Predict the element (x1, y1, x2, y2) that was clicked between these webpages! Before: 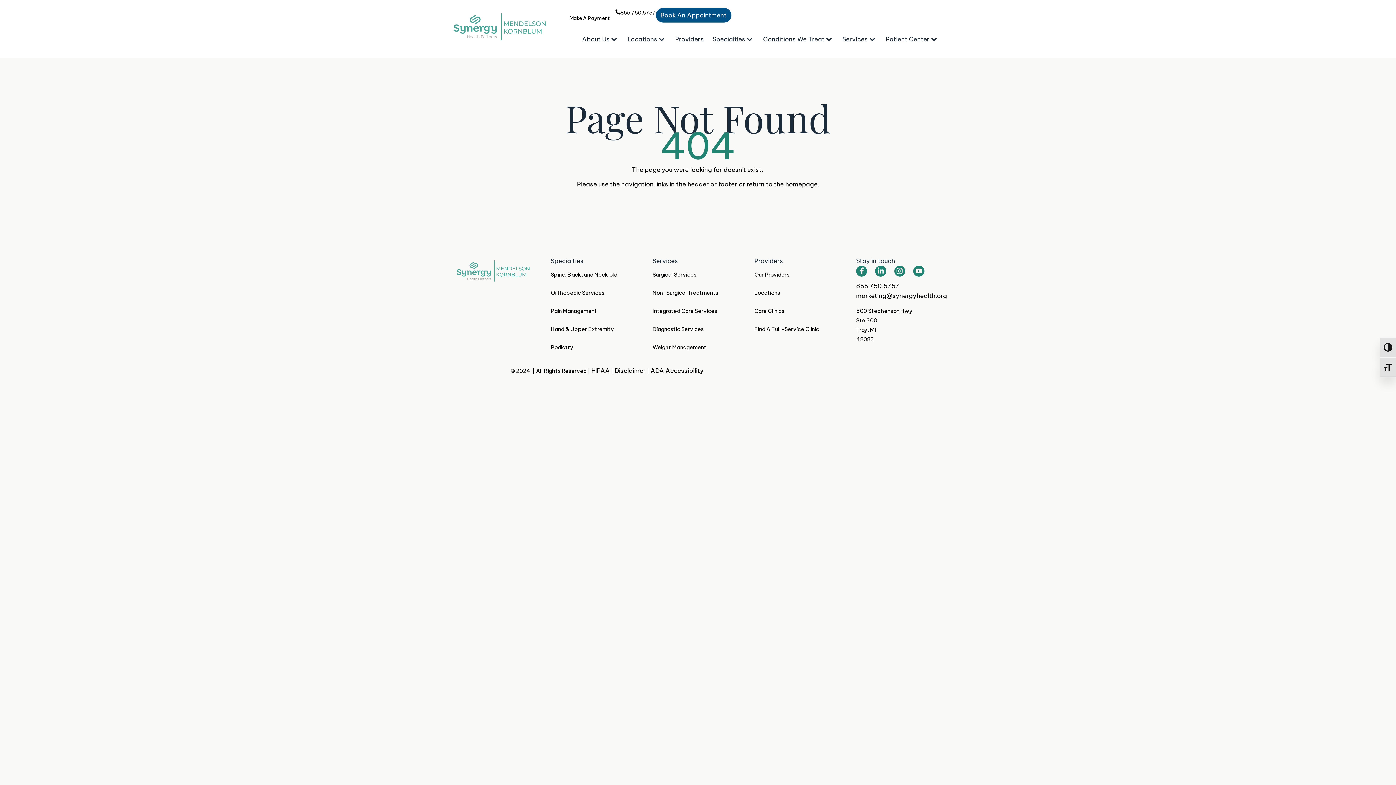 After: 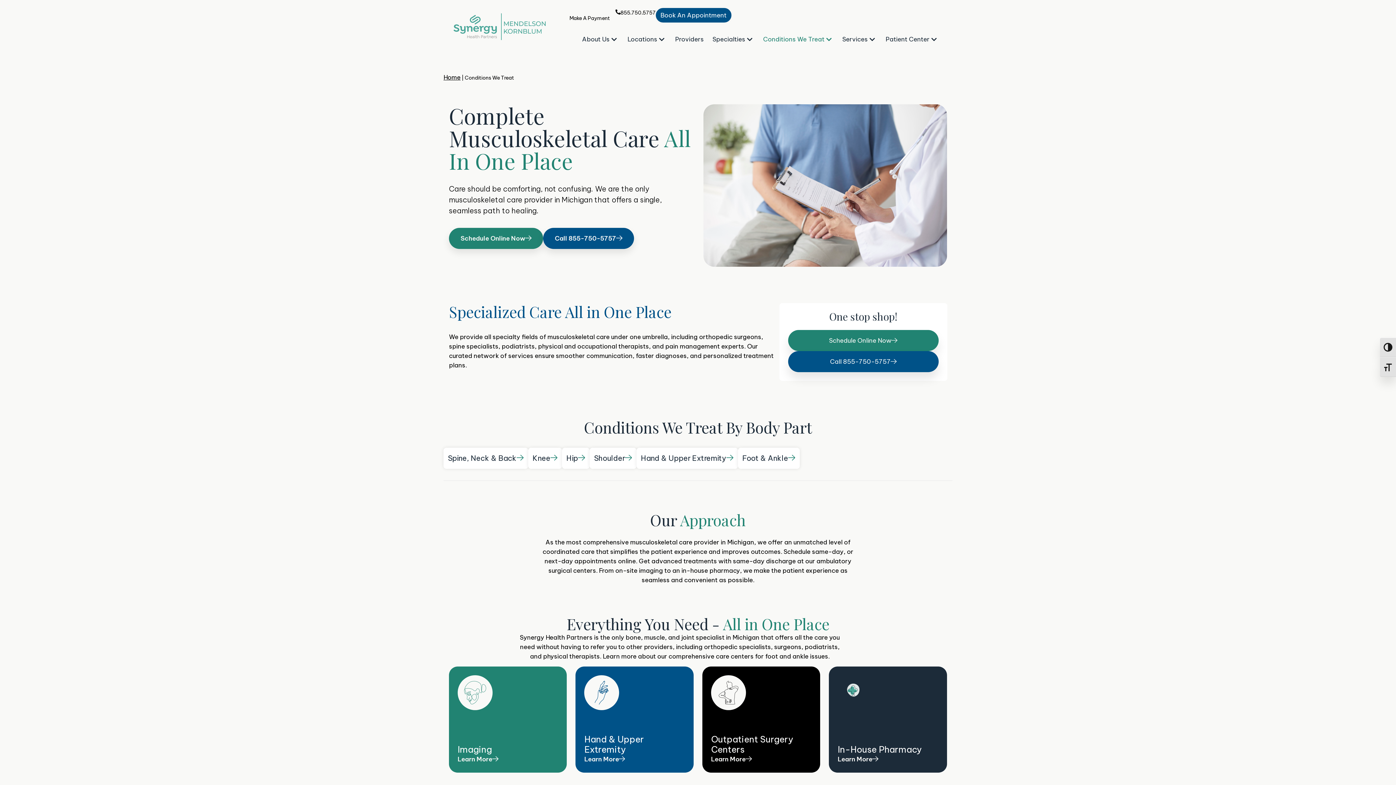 Action: bbox: (763, 28, 842, 50) label: Conditions We Treat